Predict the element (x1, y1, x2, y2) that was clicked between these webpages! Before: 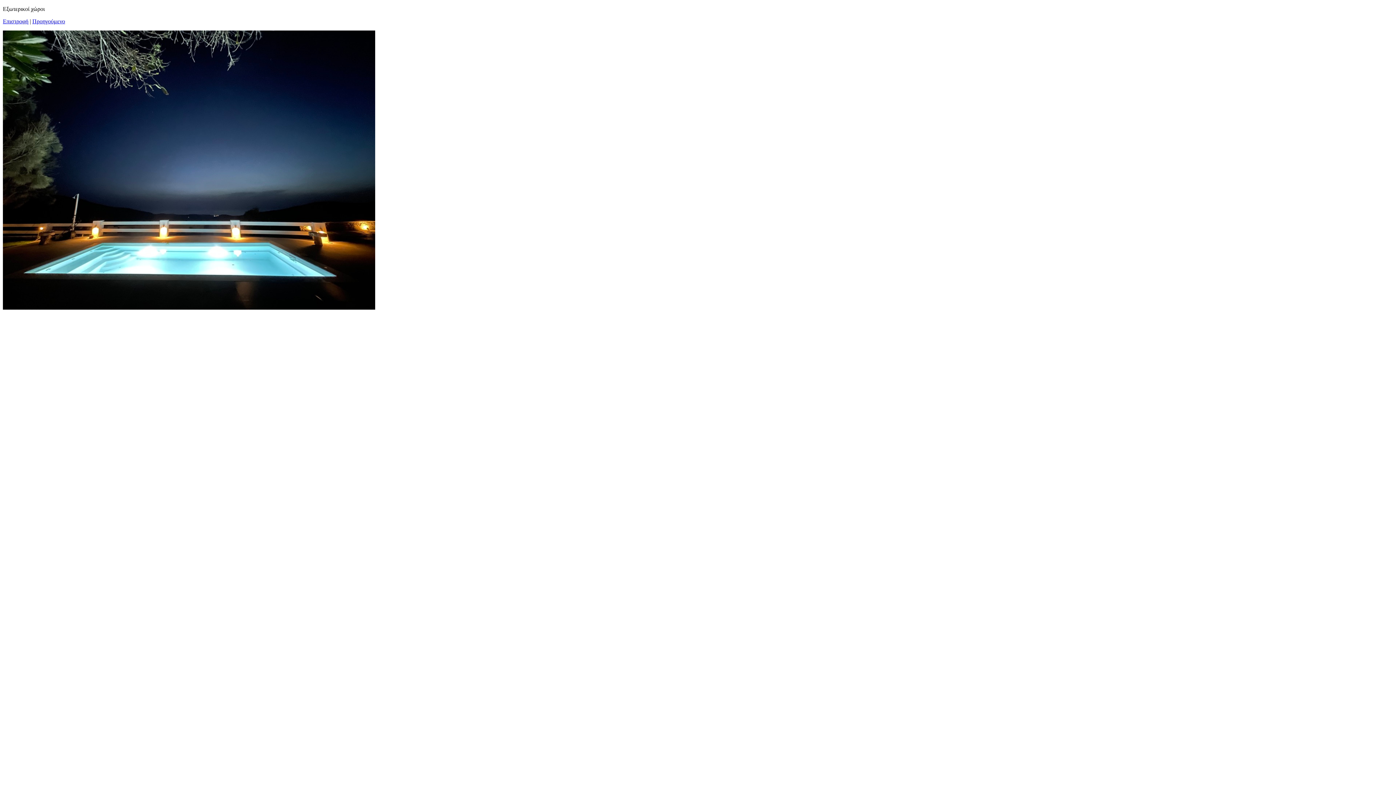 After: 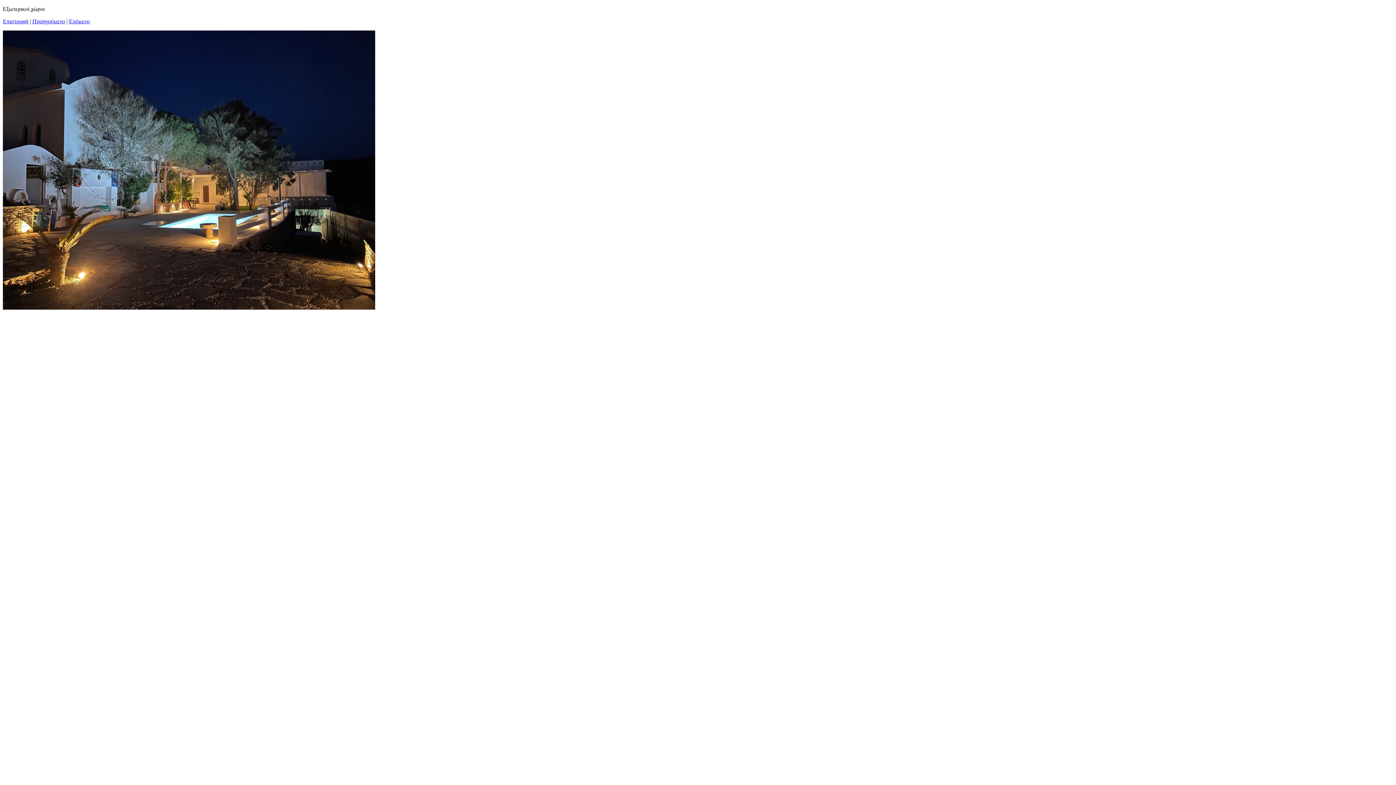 Action: label: Προηγούμενο bbox: (32, 18, 65, 24)